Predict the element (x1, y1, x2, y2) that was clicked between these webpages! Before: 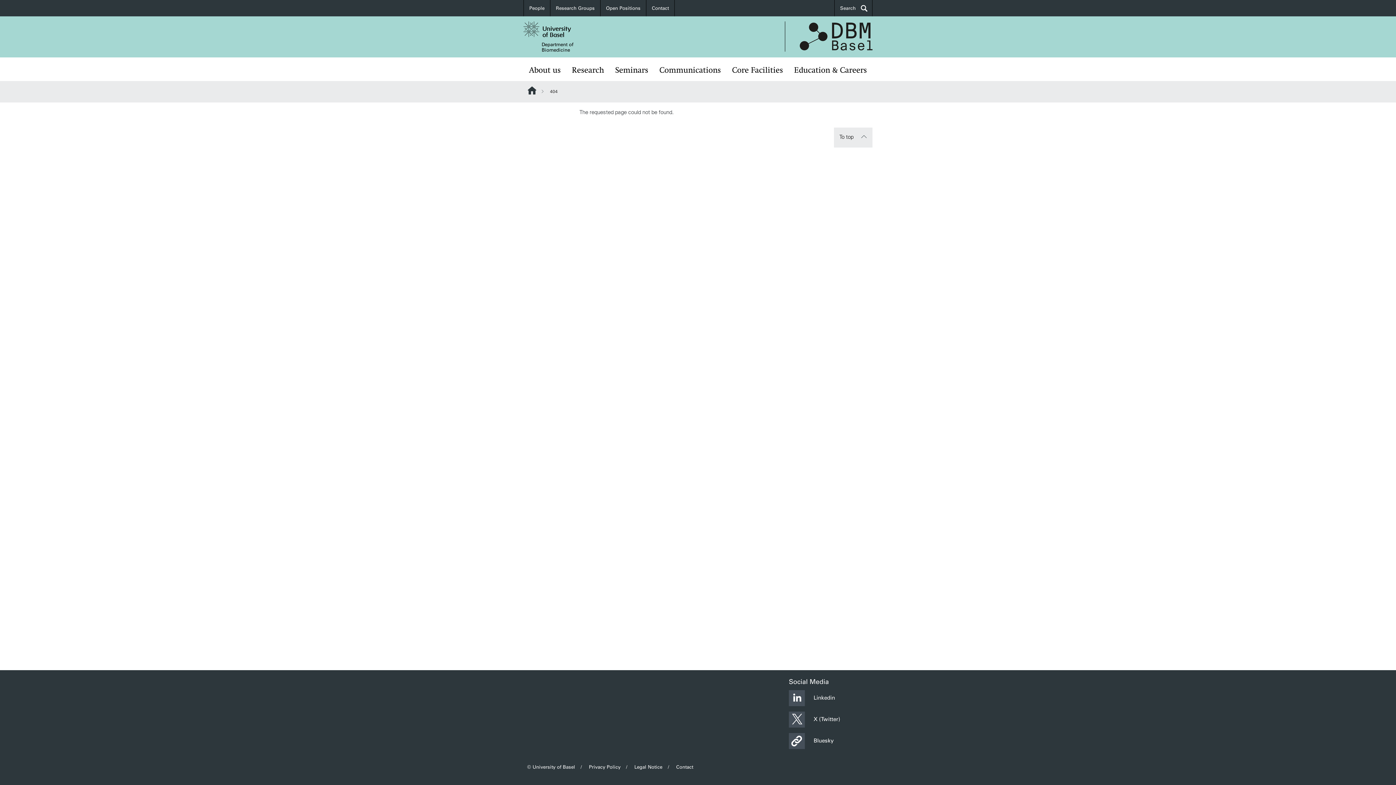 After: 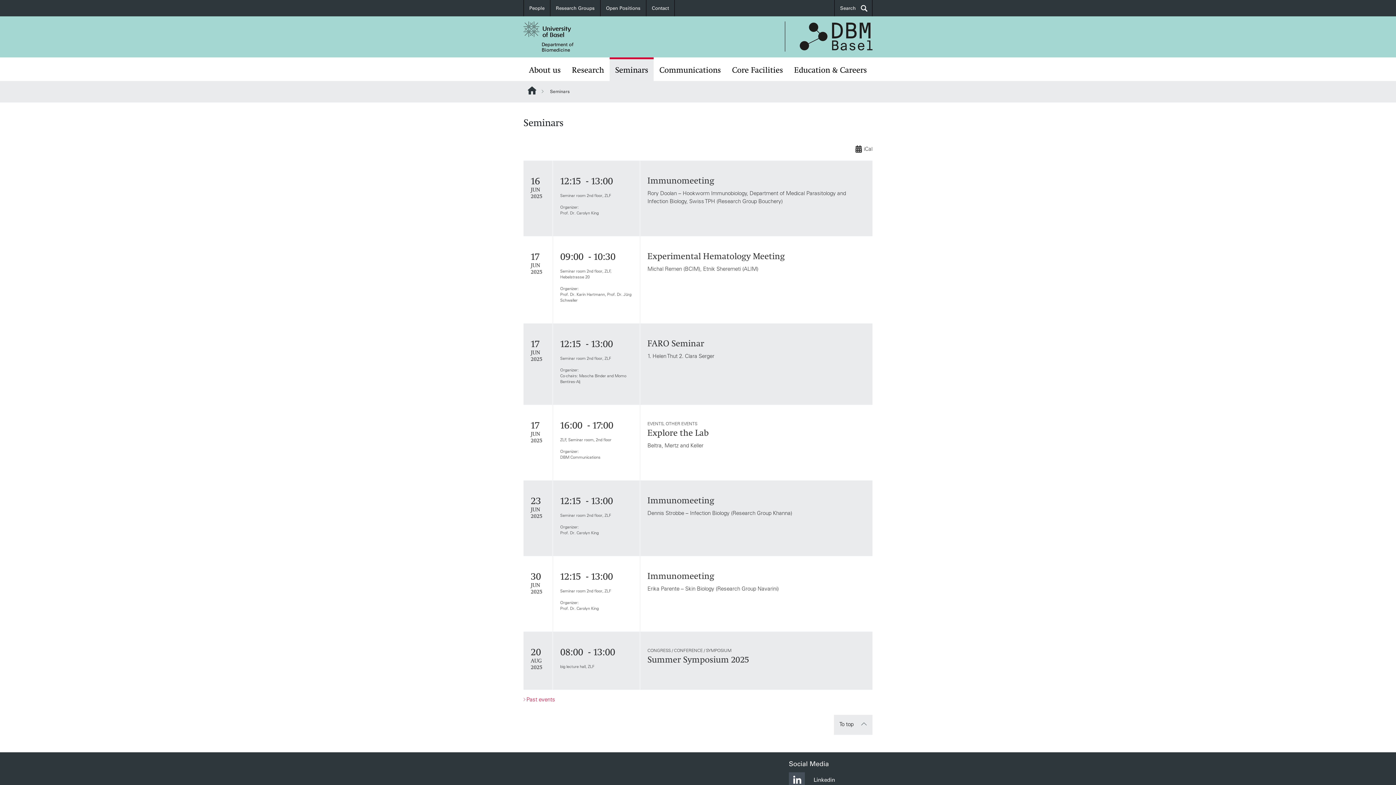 Action: label: Seminars bbox: (609, 57, 653, 81)